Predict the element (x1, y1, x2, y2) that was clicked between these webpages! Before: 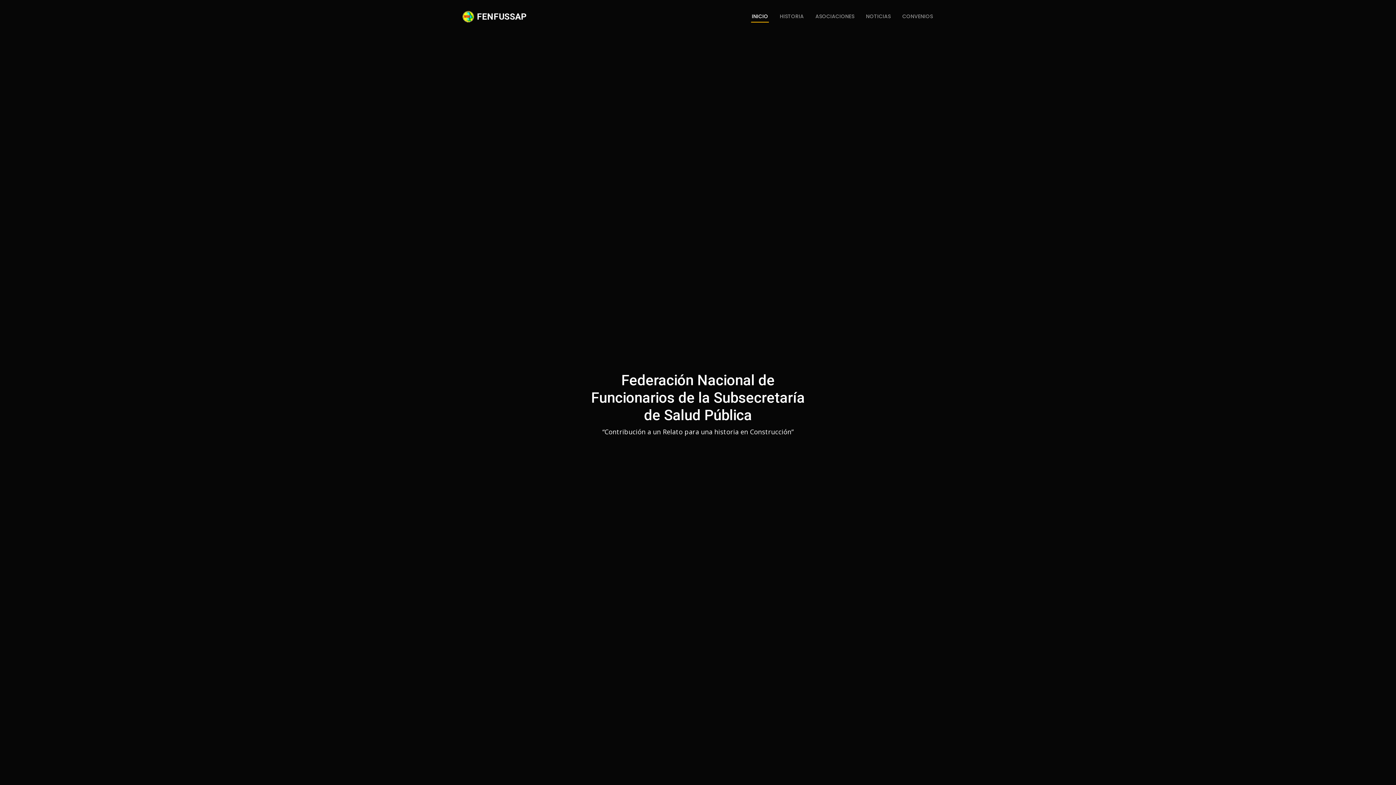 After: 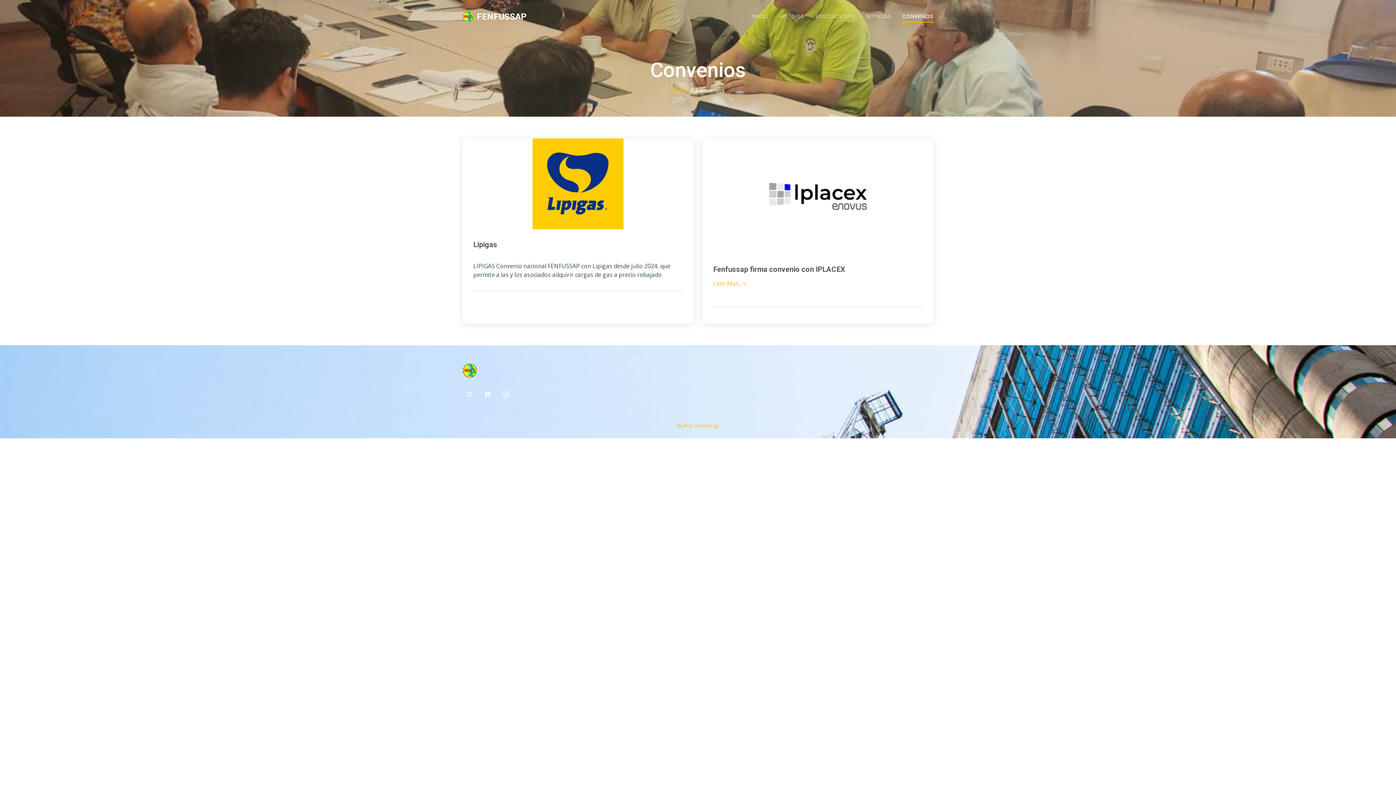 Action: bbox: (901, 12, 933, 20) label: CONVENIOS